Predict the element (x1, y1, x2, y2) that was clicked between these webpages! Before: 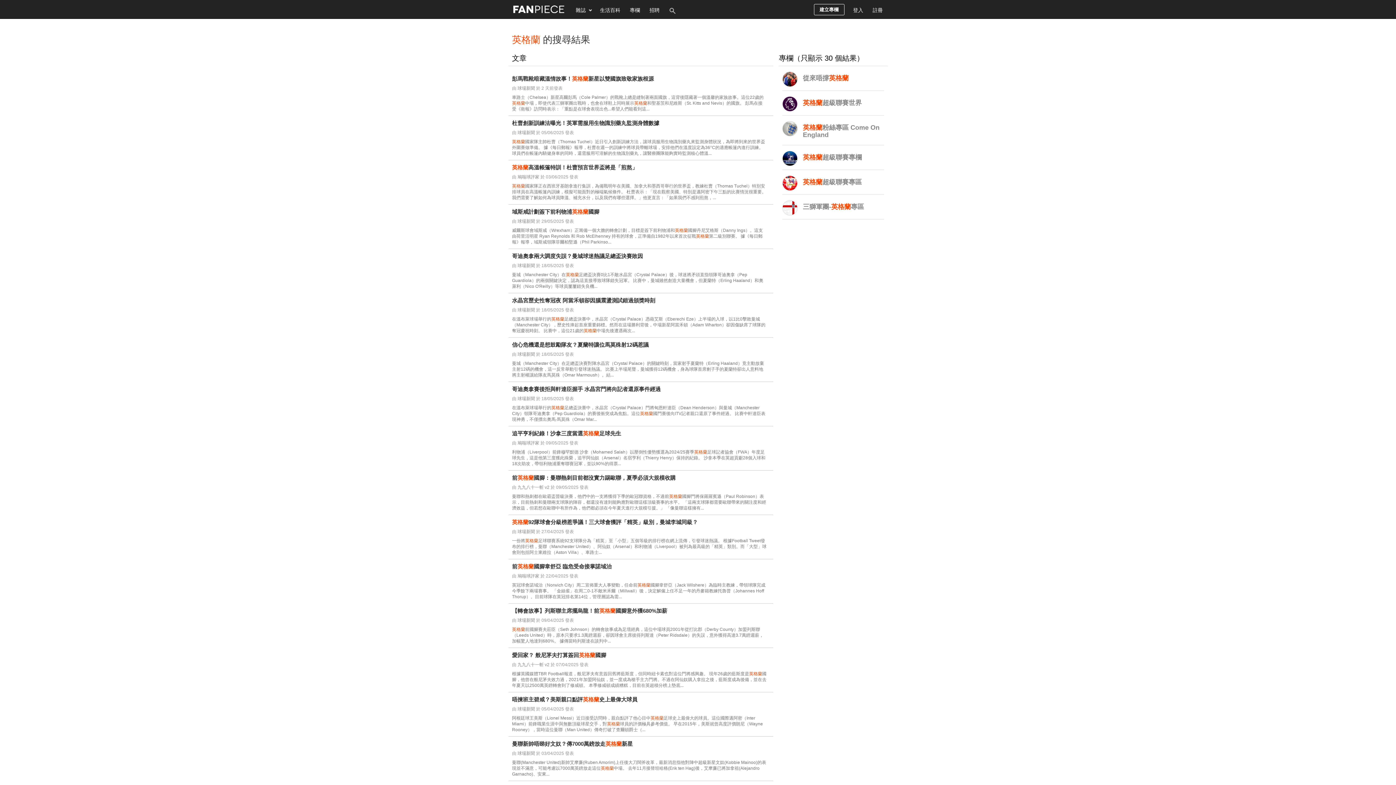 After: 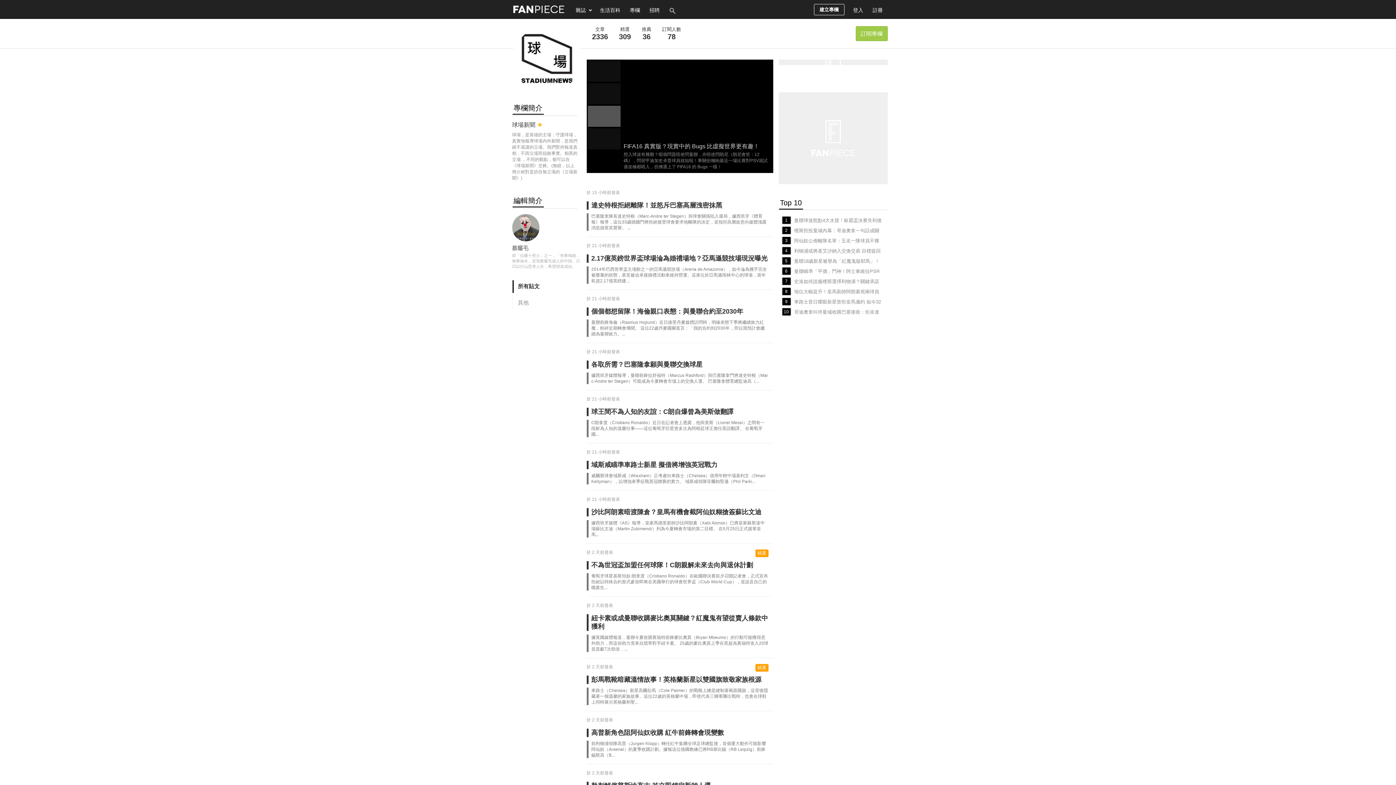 Action: label: 球場新聞 bbox: (517, 396, 535, 401)